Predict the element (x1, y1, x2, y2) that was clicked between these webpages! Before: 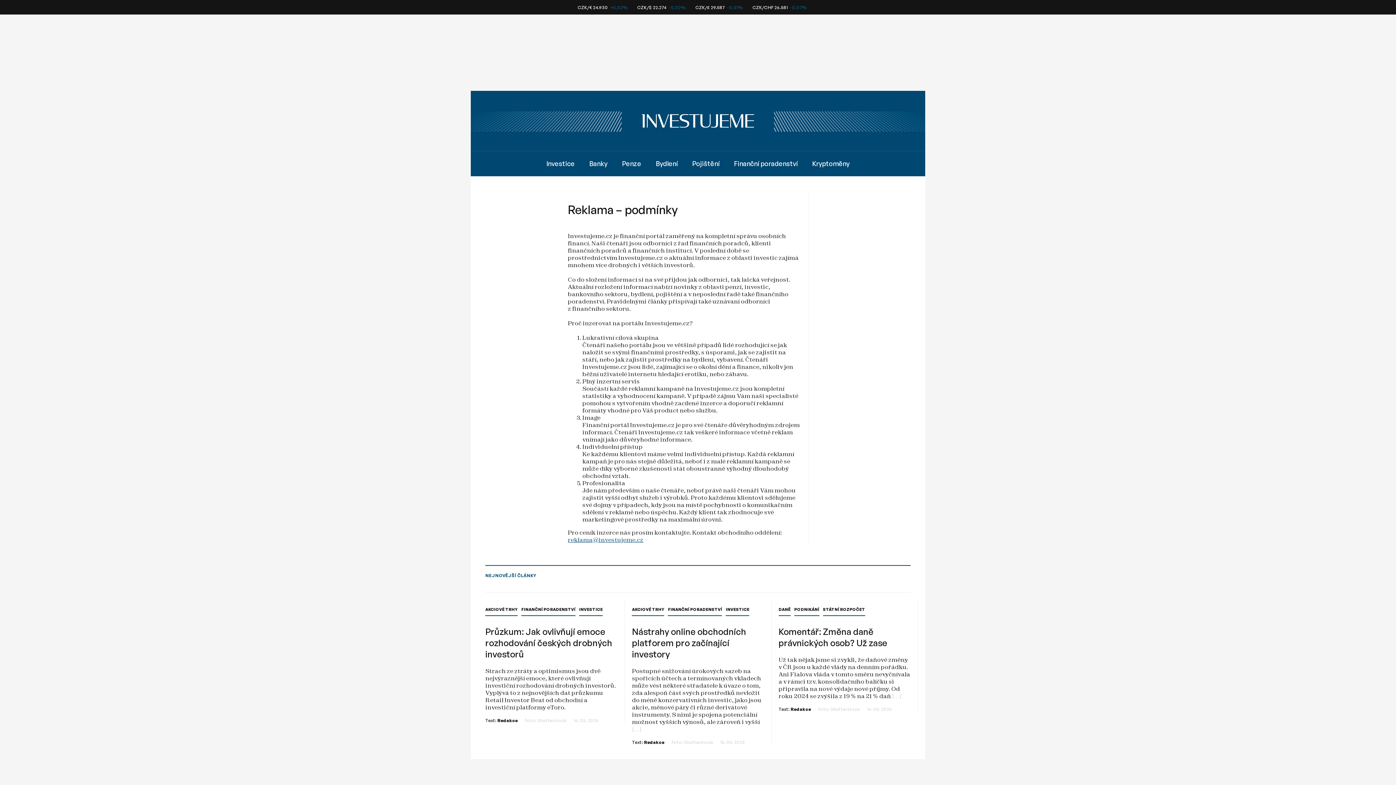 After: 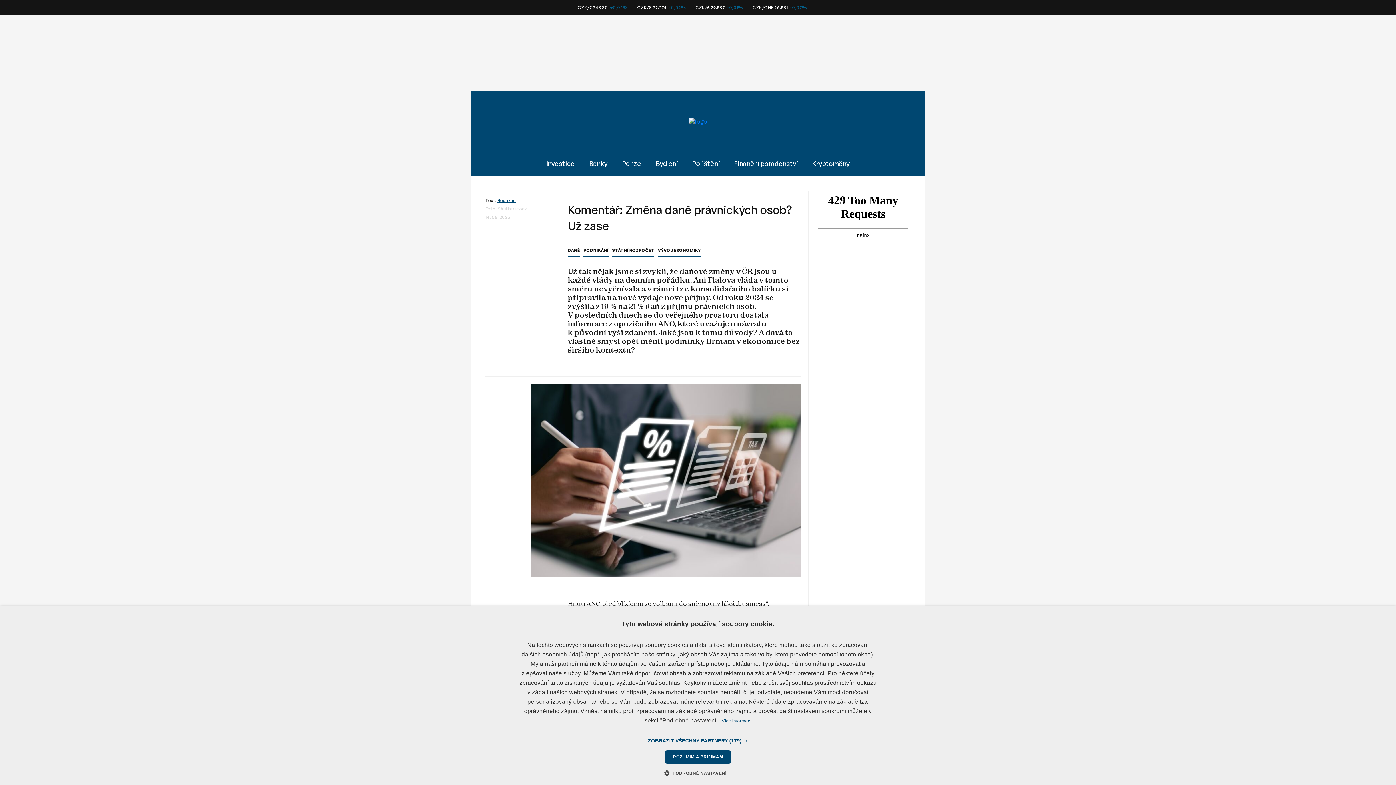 Action: label: […] bbox: (892, 692, 901, 700)